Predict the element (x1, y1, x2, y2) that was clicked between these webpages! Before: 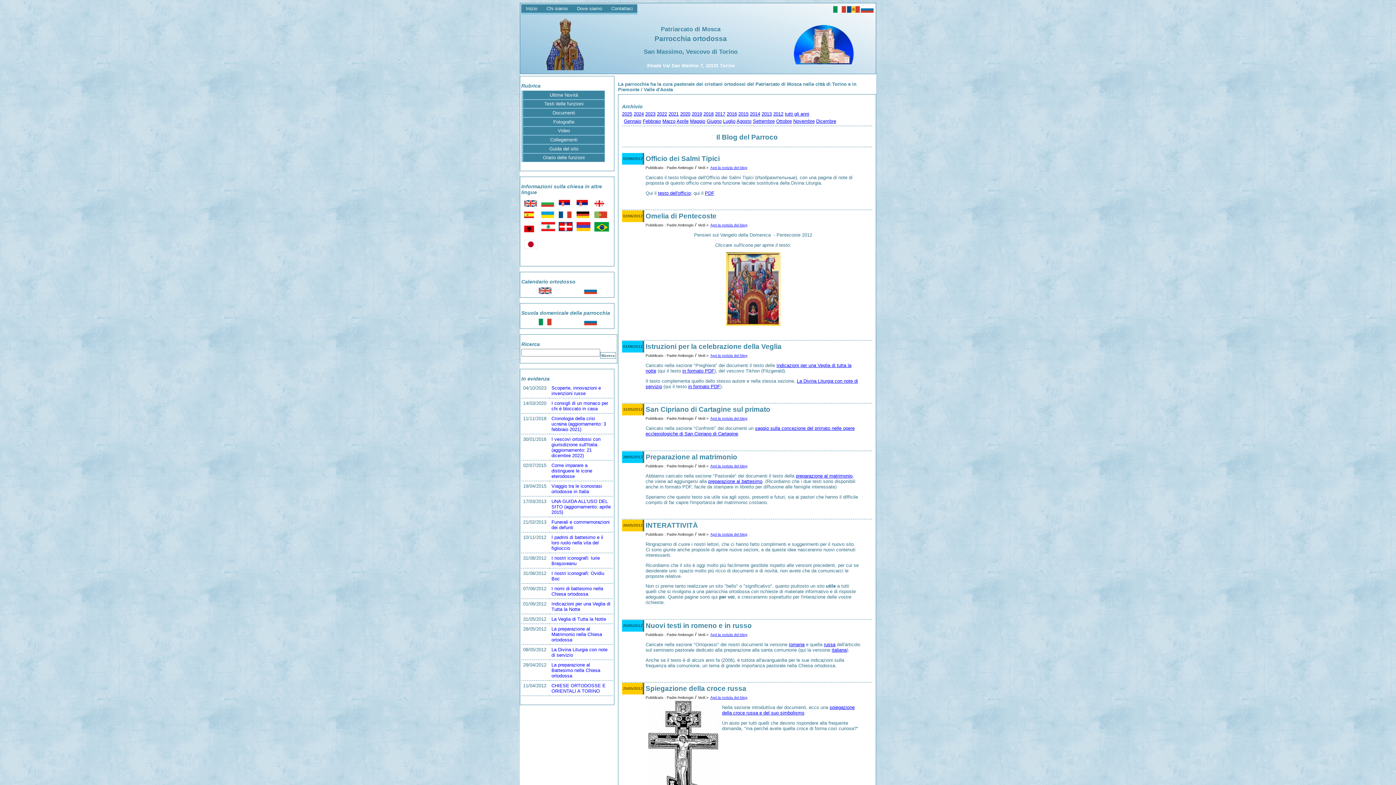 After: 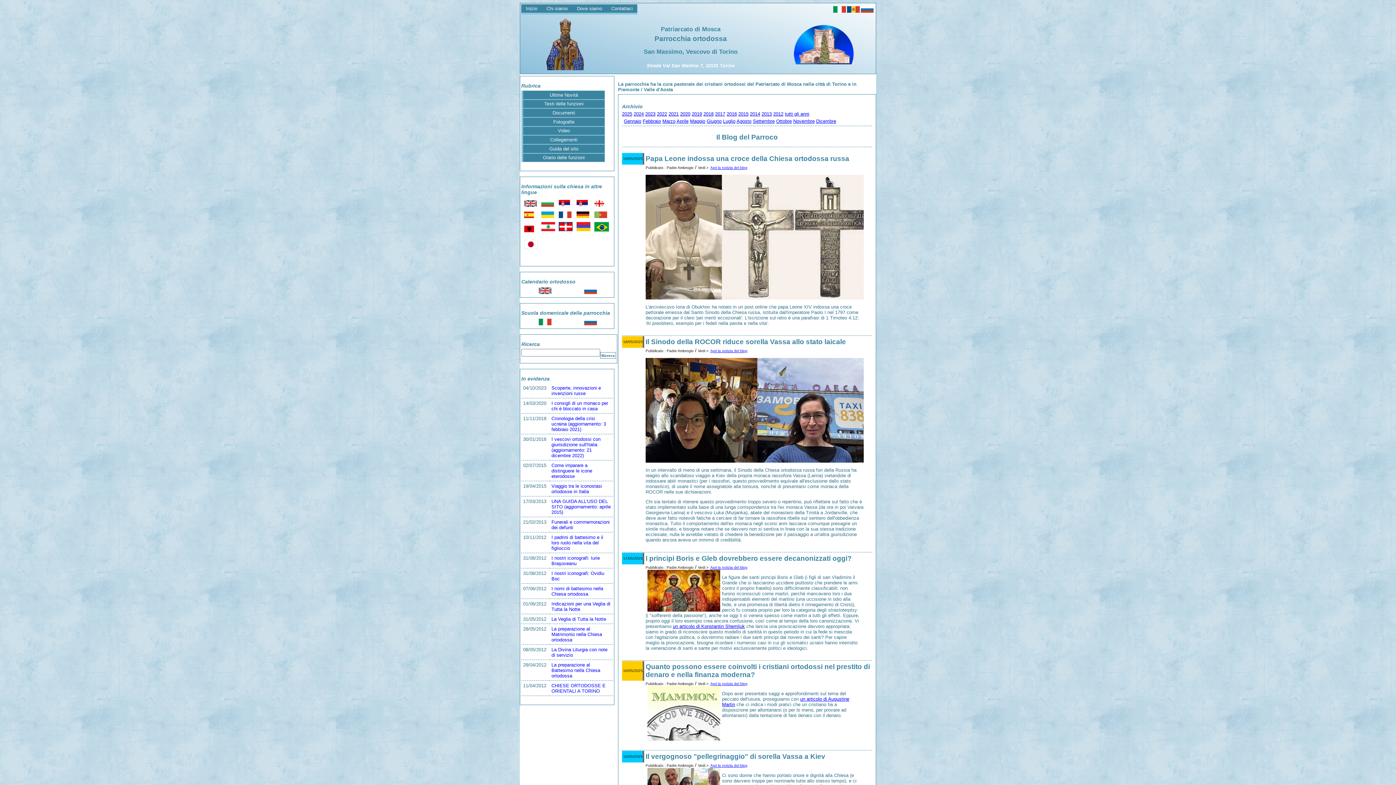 Action: label: 2025 bbox: (622, 111, 632, 116)